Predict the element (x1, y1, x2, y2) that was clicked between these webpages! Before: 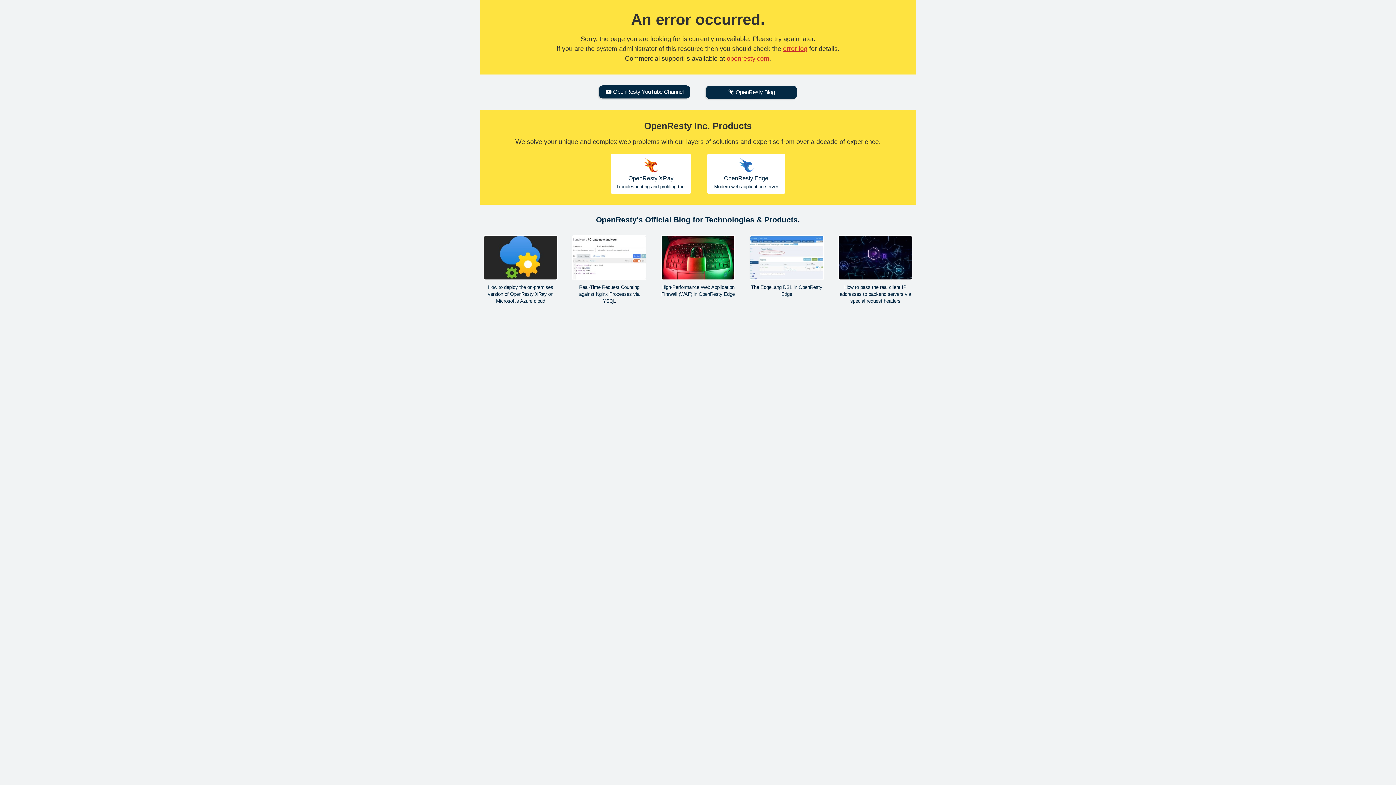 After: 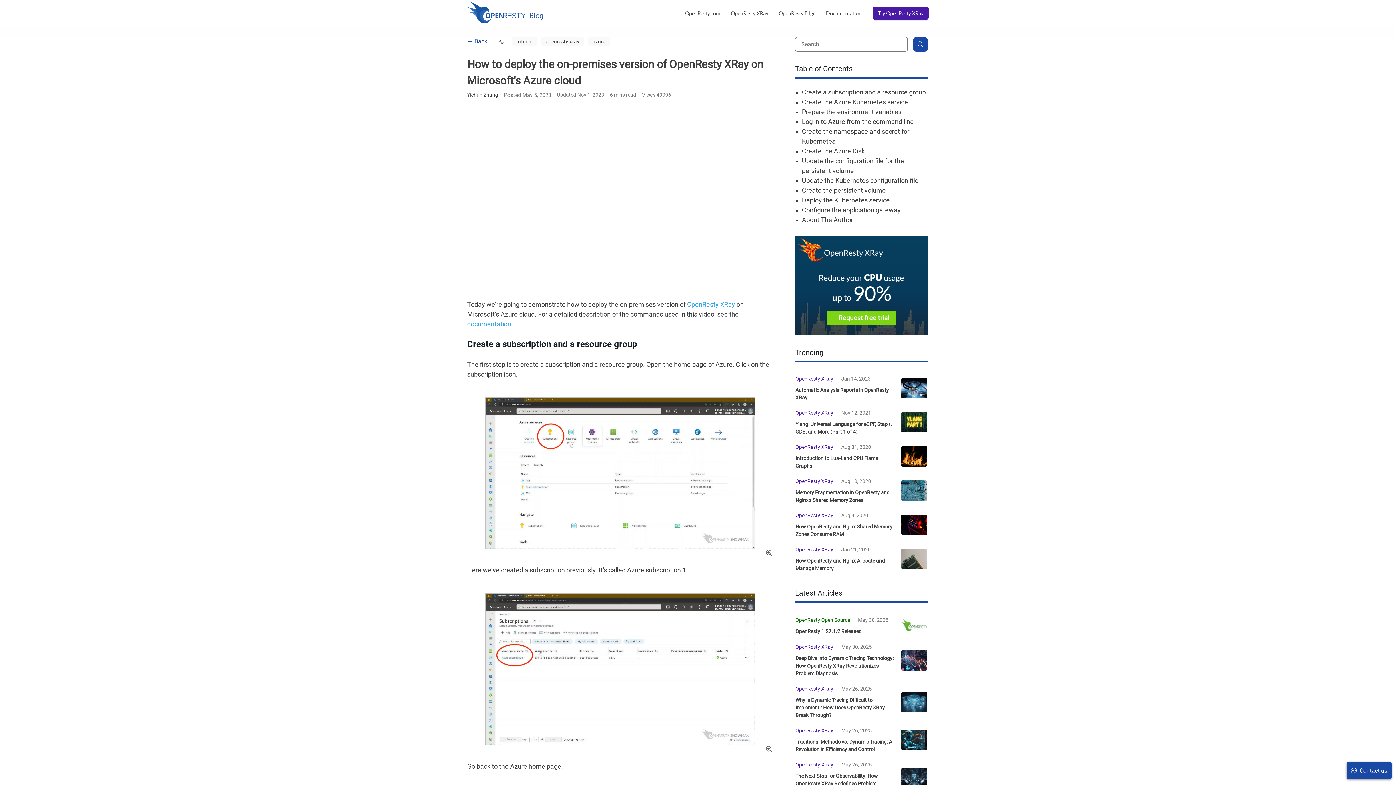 Action: bbox: (483, 235, 557, 304) label: How to deploy the on-premises version of OpenResty XRay on Microsoft's Azure cloud